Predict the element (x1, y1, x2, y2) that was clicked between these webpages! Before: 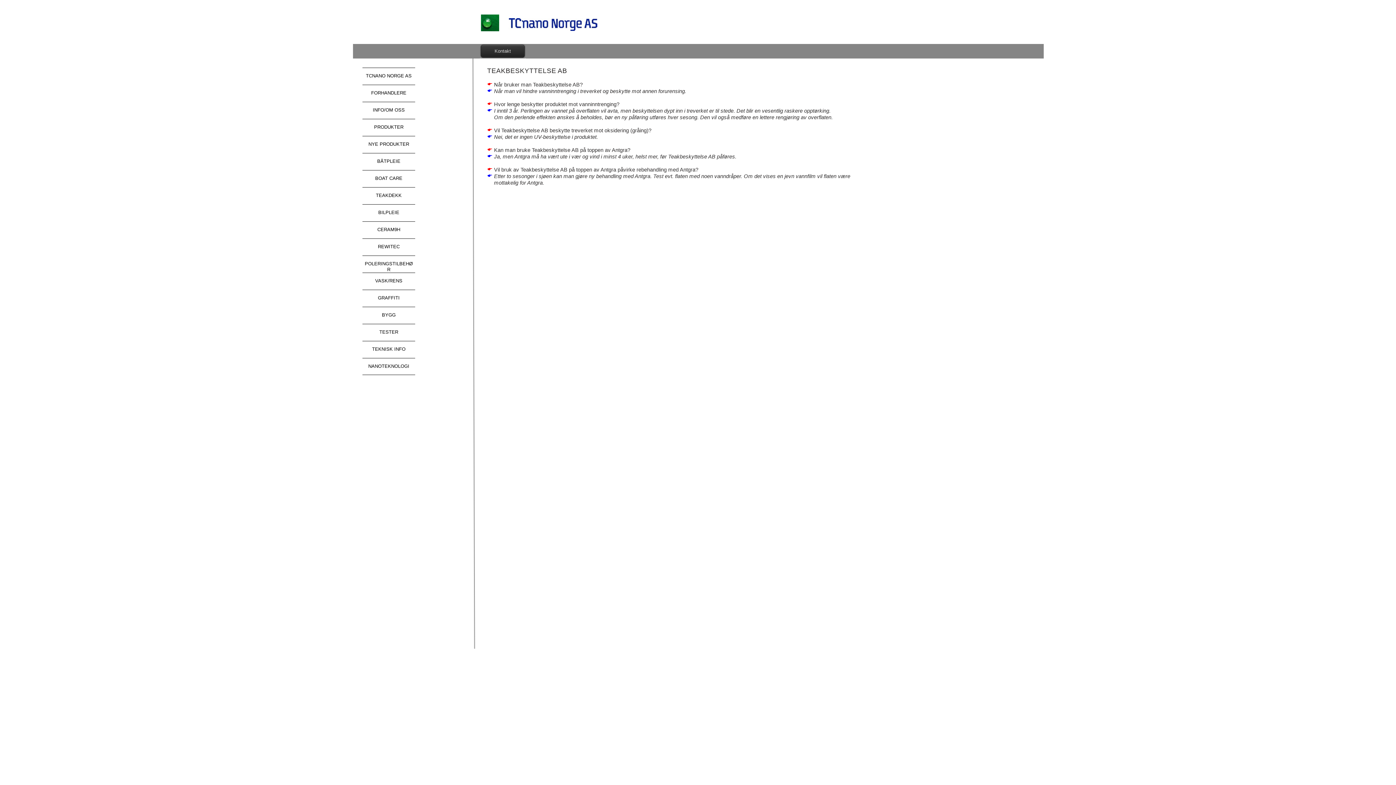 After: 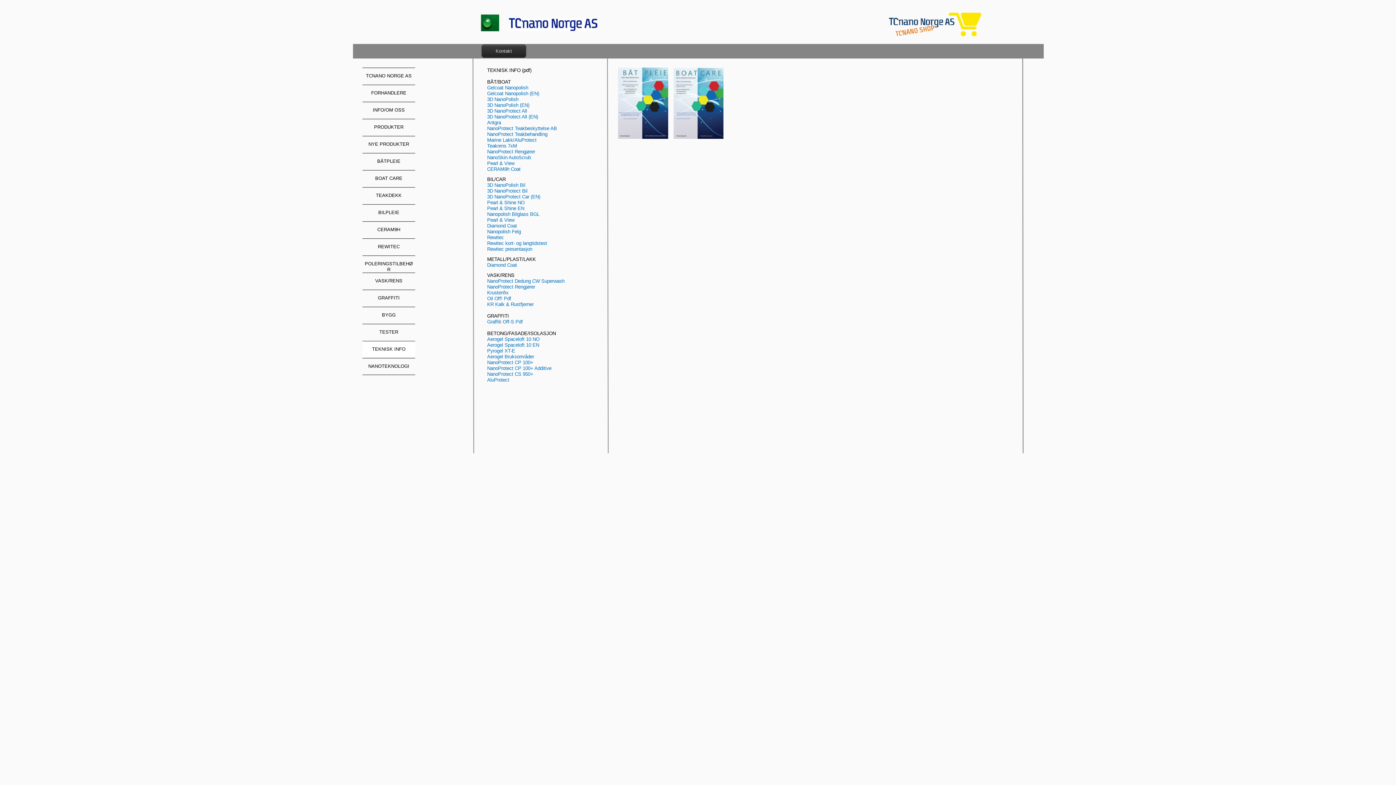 Action: label: TEKNISK INFO bbox: (362, 341, 415, 358)